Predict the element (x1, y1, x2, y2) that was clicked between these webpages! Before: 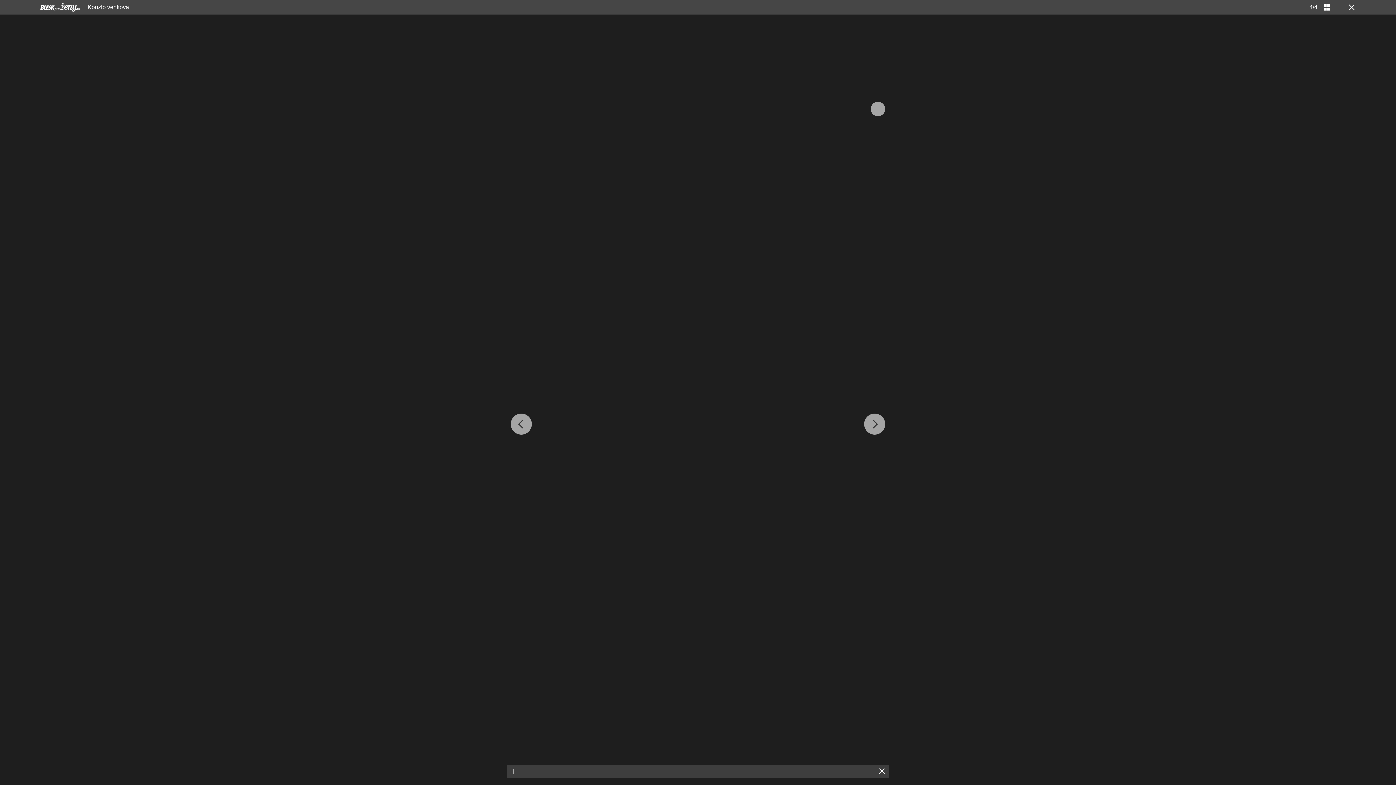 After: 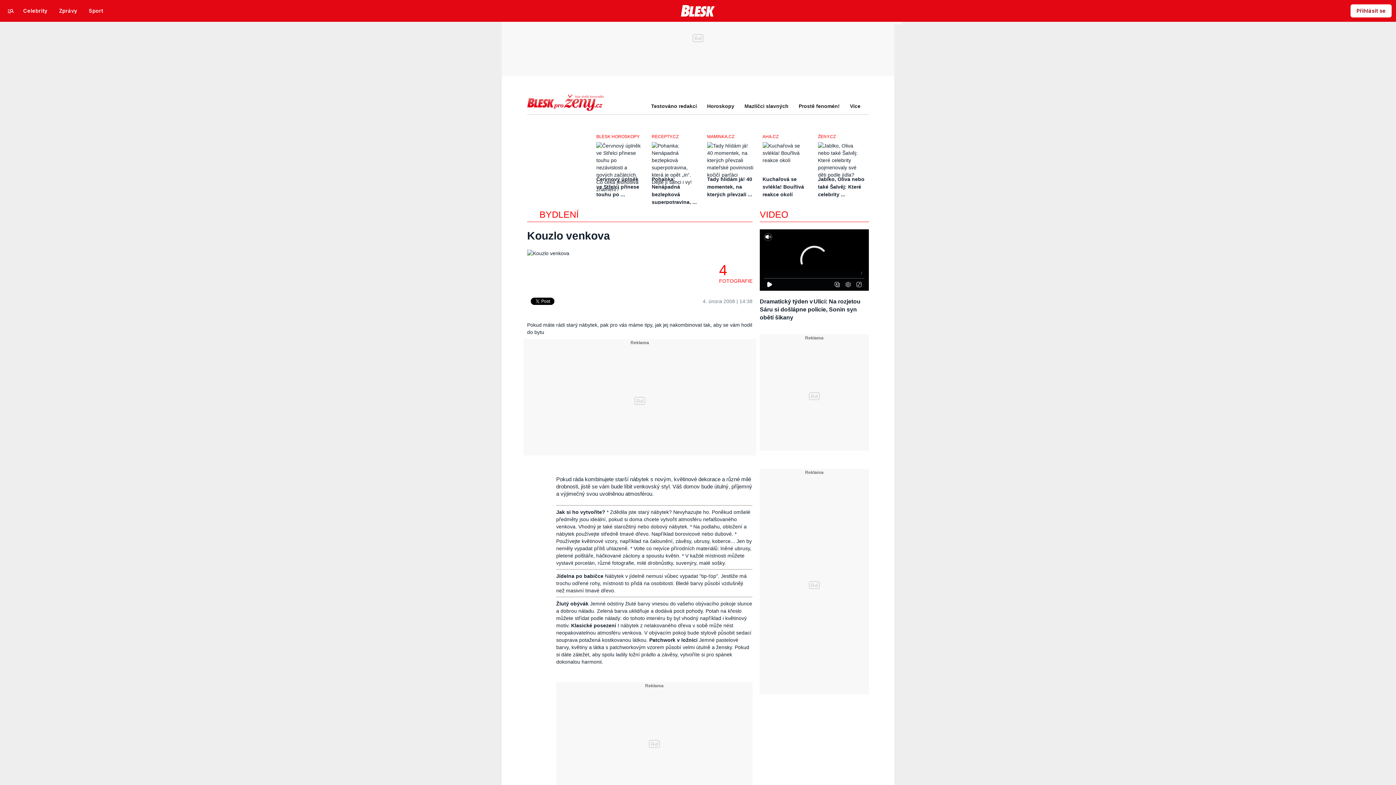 Action: bbox: (1346, 3, 1354, 10)